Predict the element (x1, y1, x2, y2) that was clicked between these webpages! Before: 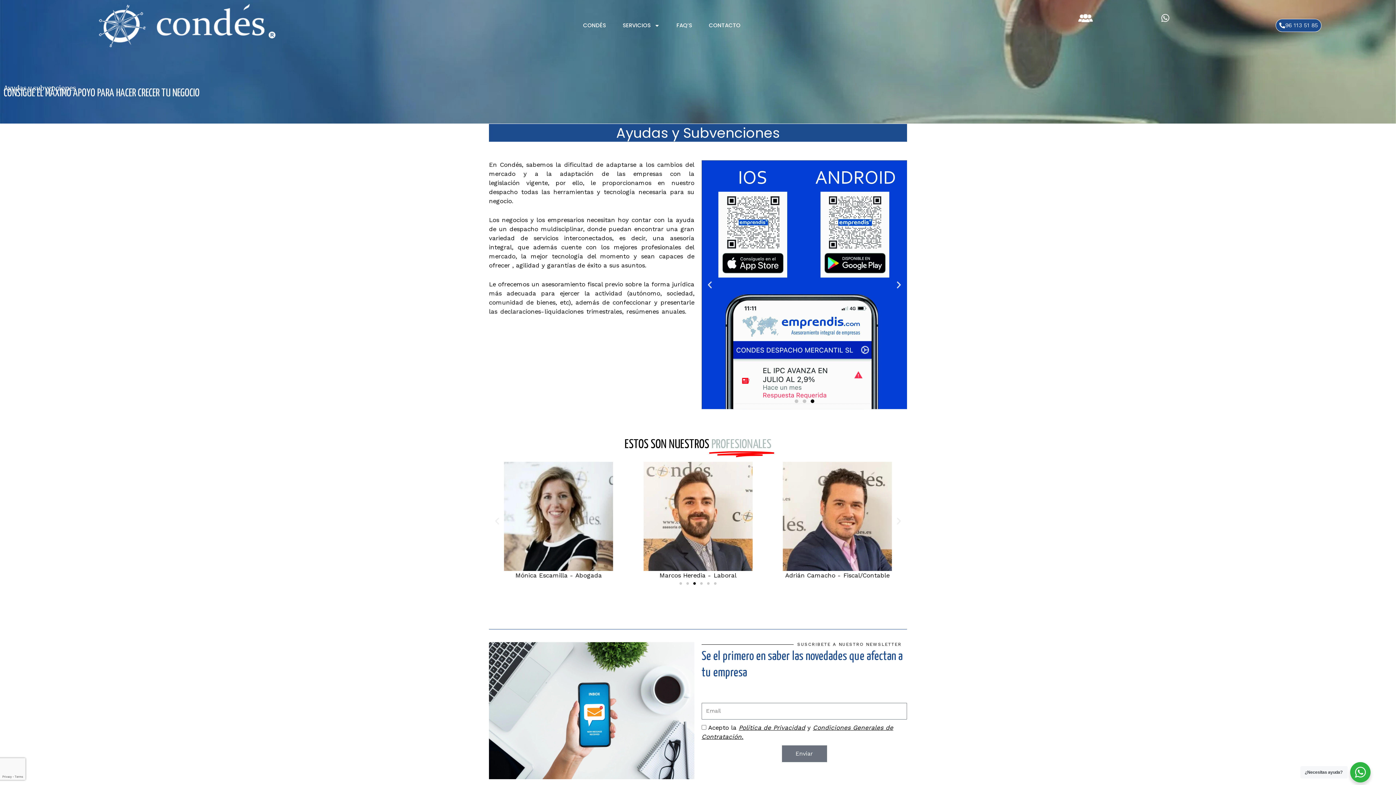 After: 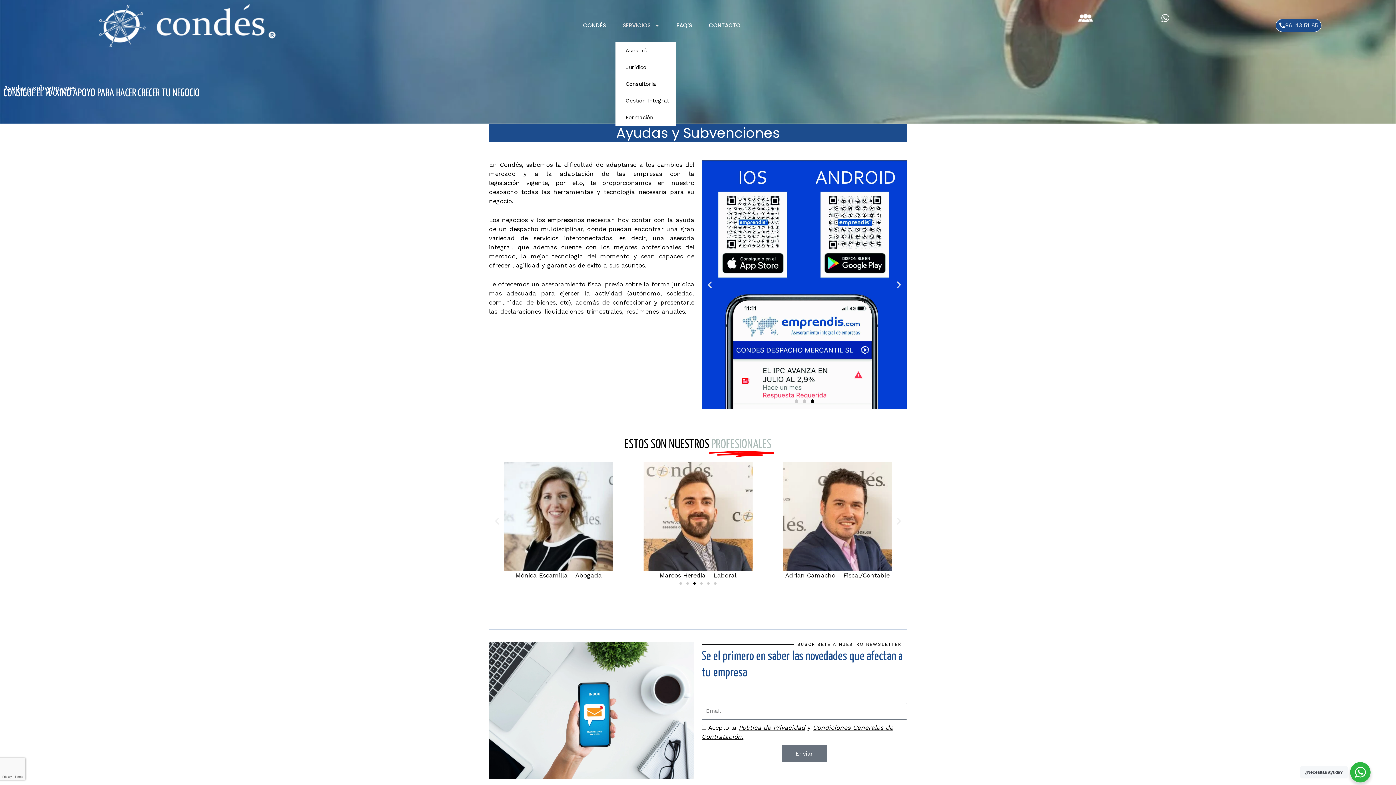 Action: bbox: (620, 8, 662, 42) label: SERVICIOS